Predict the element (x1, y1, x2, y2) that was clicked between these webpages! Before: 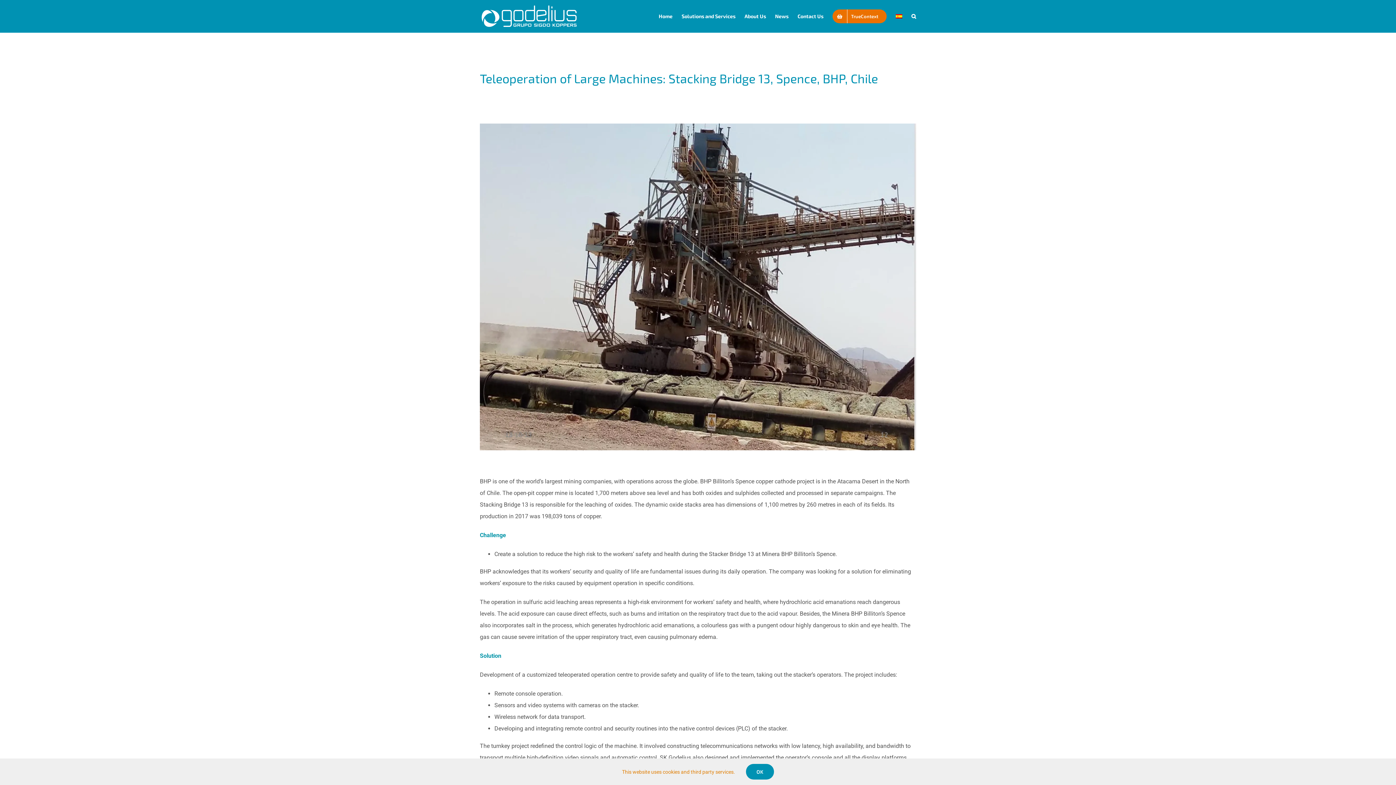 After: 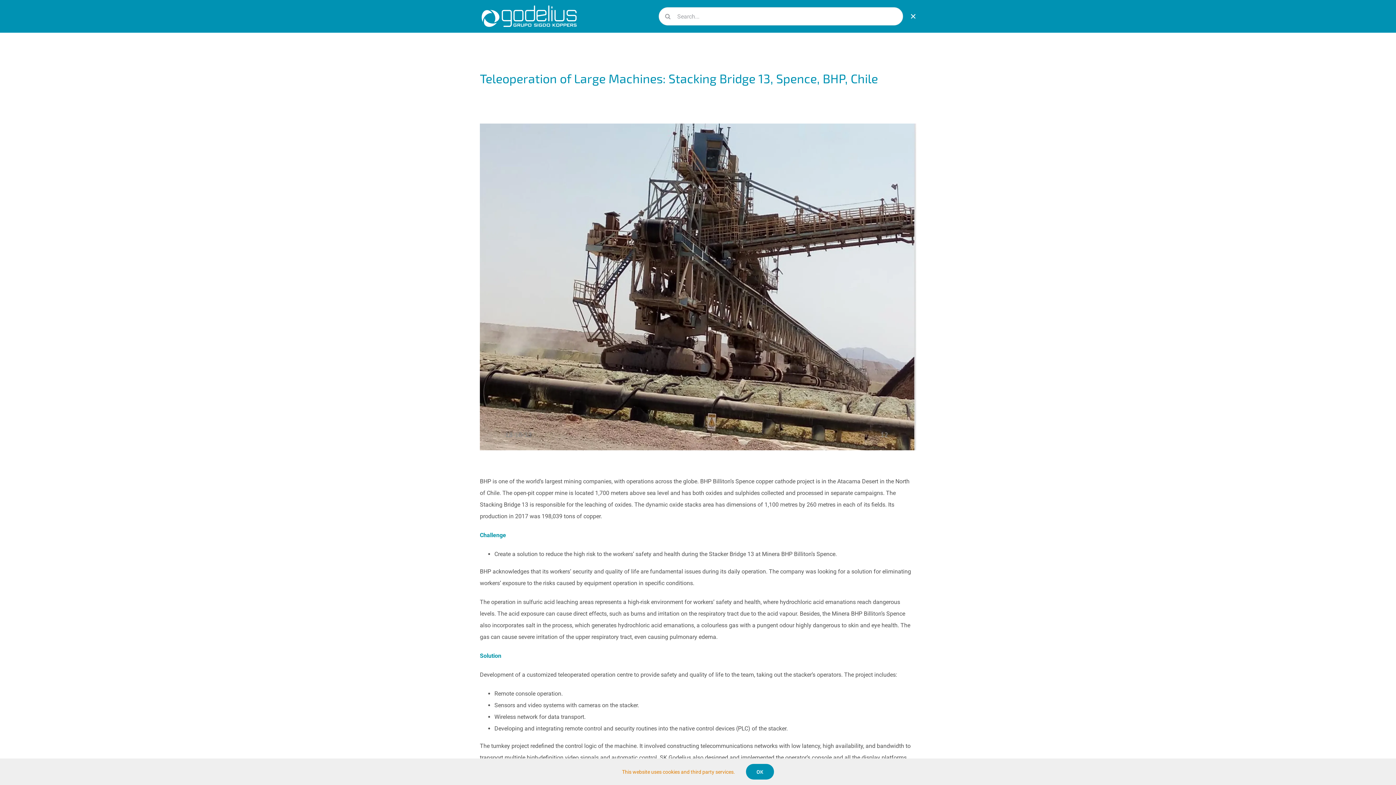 Action: label: Search bbox: (911, 0, 916, 32)